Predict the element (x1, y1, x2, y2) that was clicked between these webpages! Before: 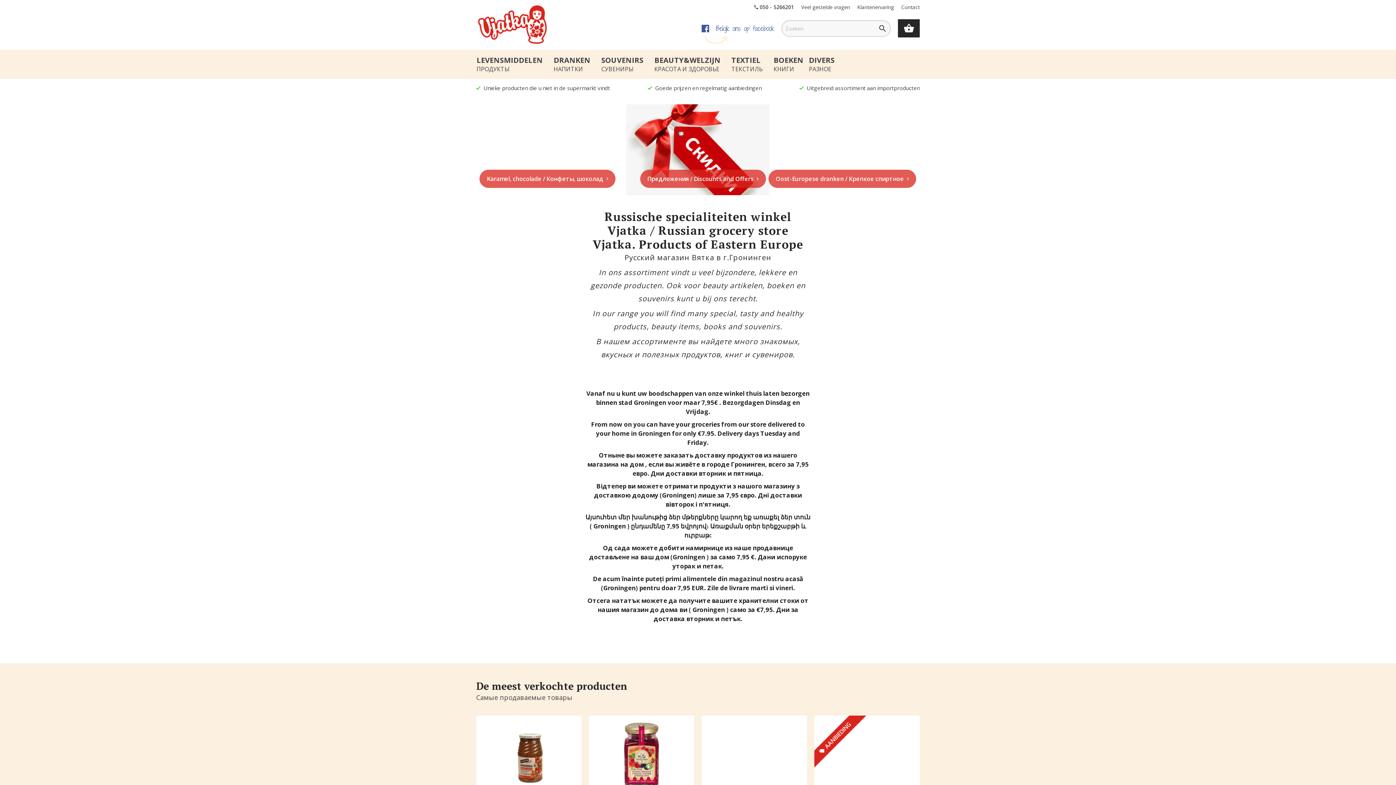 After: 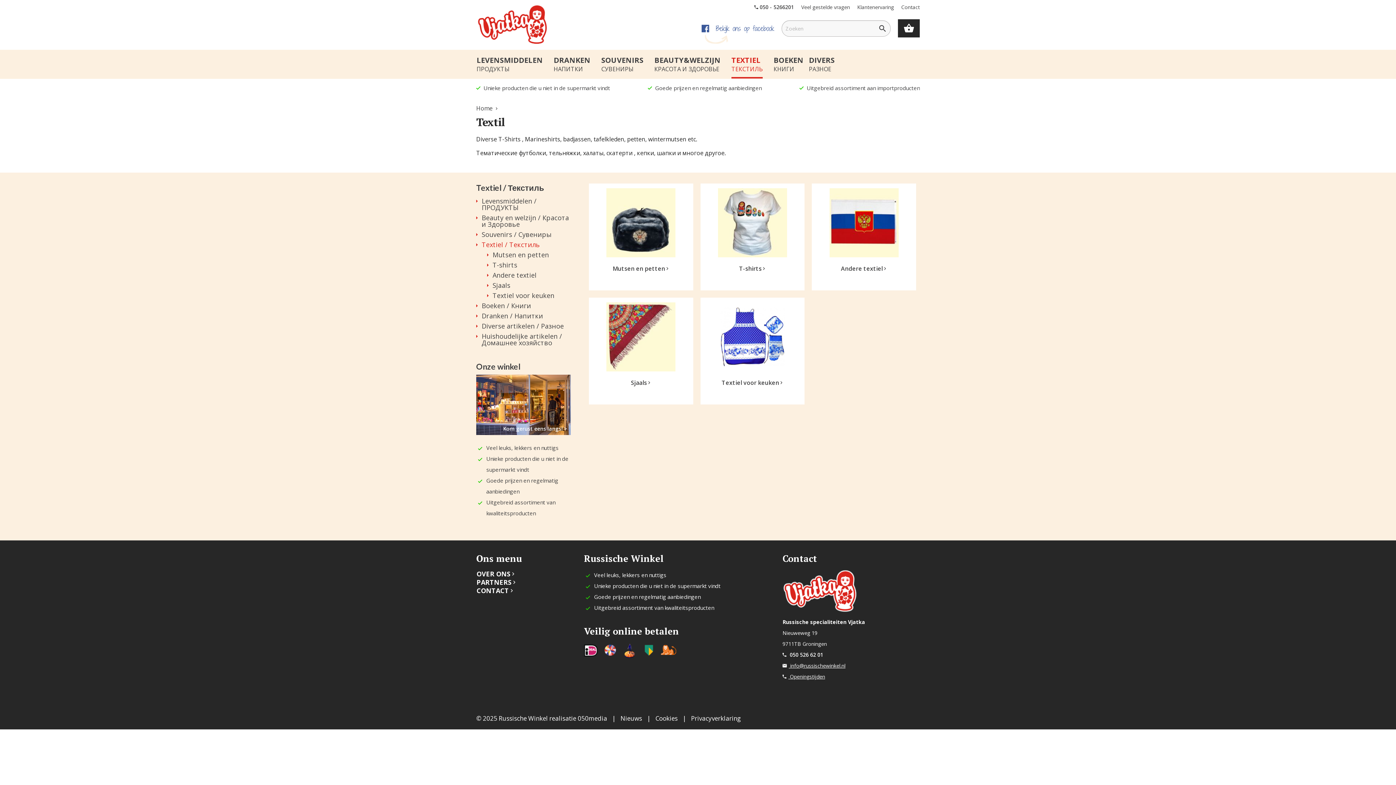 Action: bbox: (731, 55, 762, 72) label: TEXTIEL
ТЕКСТИЛЬ